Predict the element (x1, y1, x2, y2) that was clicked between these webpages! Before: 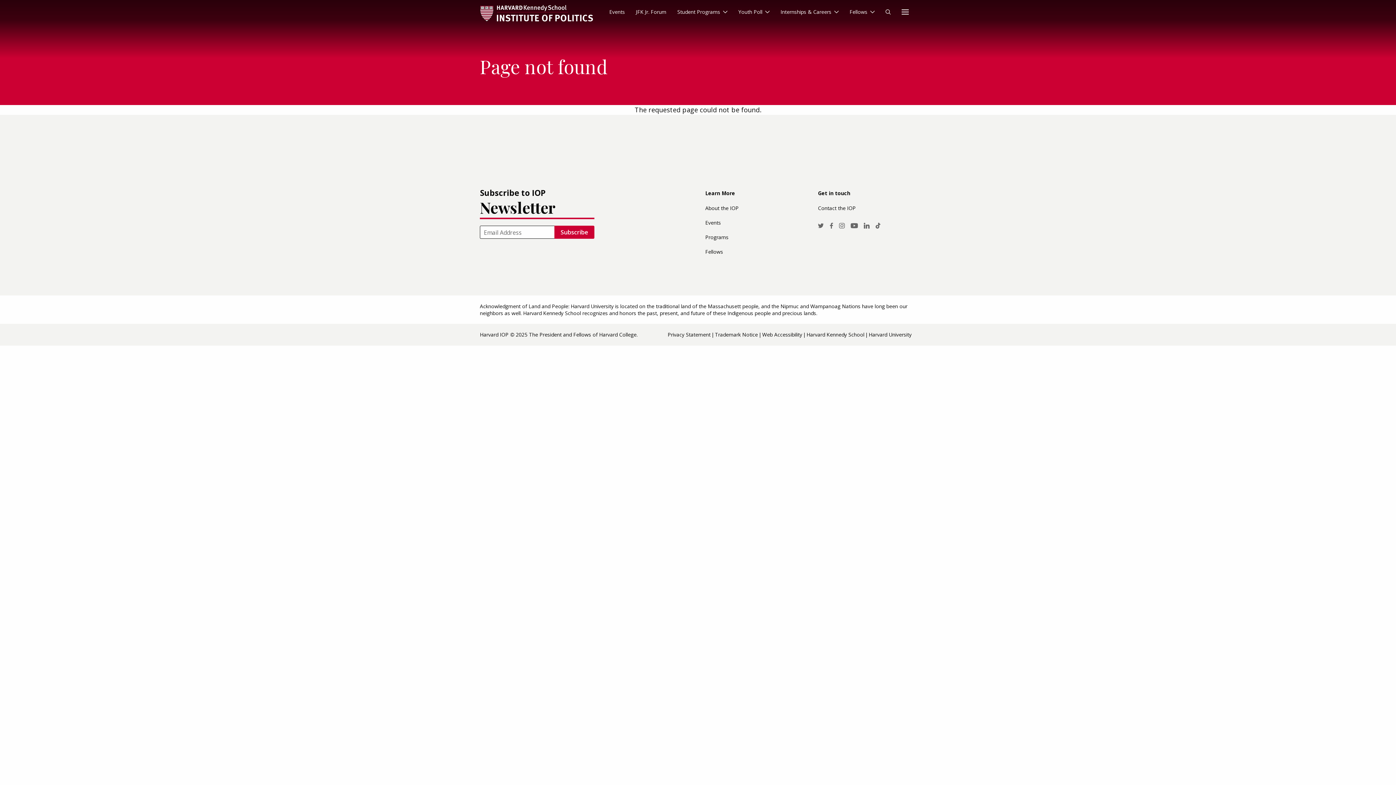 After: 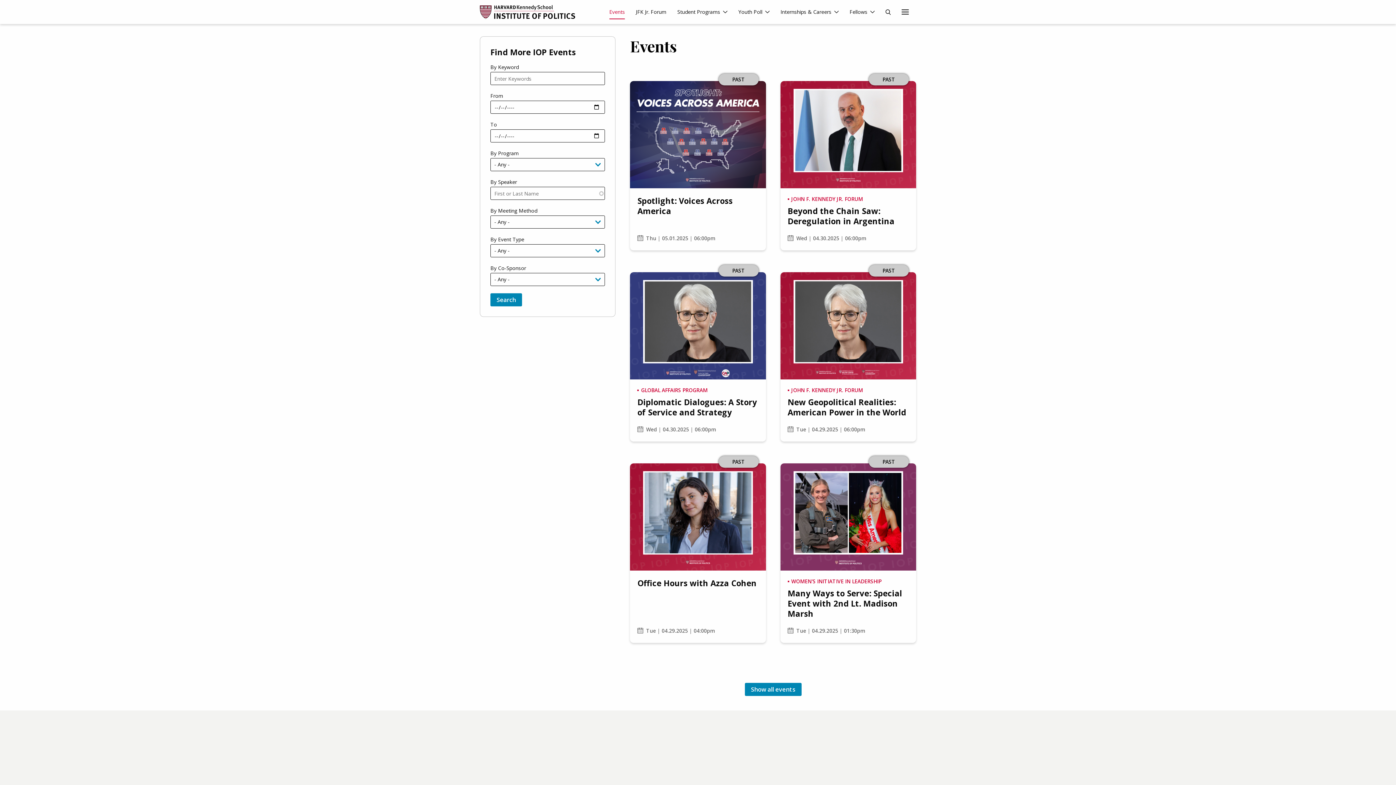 Action: bbox: (705, 215, 803, 230) label: Events